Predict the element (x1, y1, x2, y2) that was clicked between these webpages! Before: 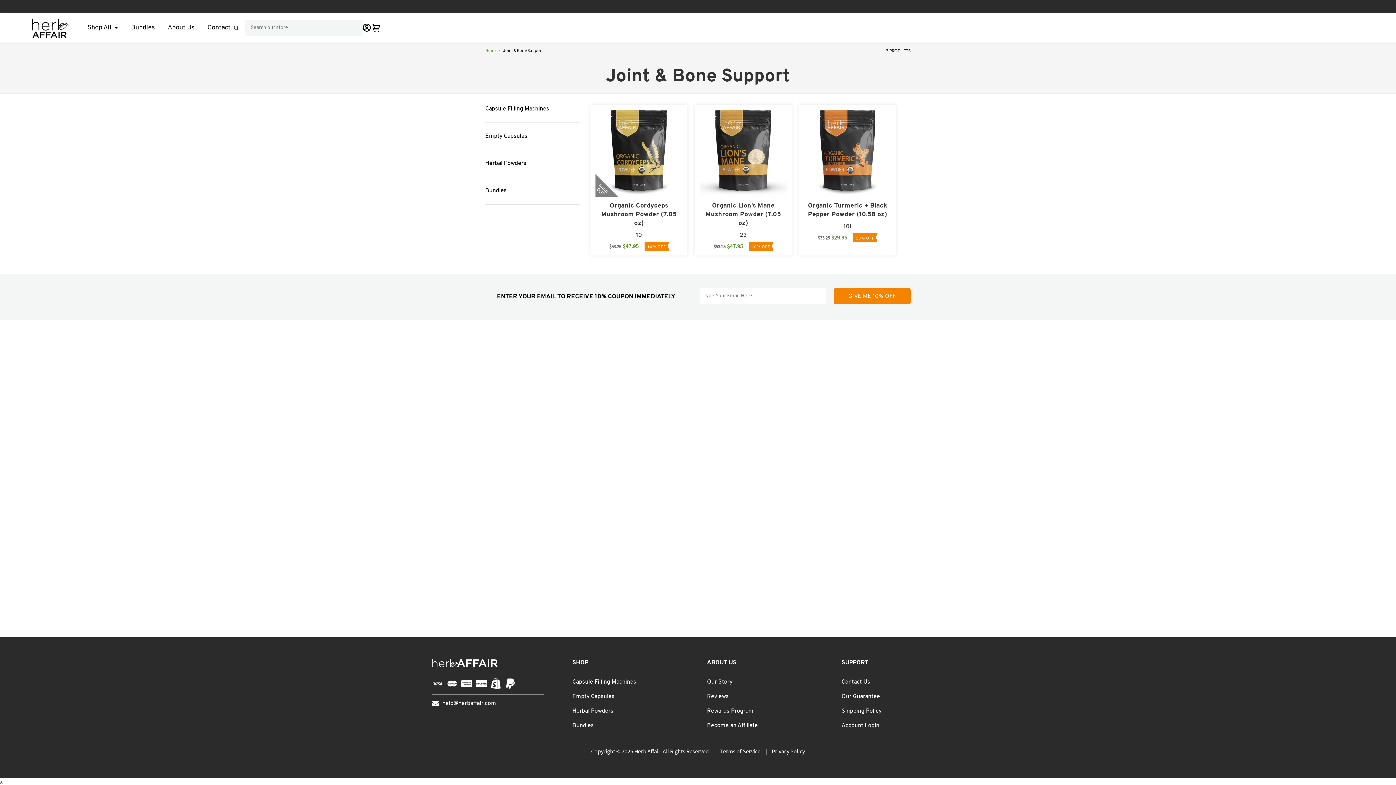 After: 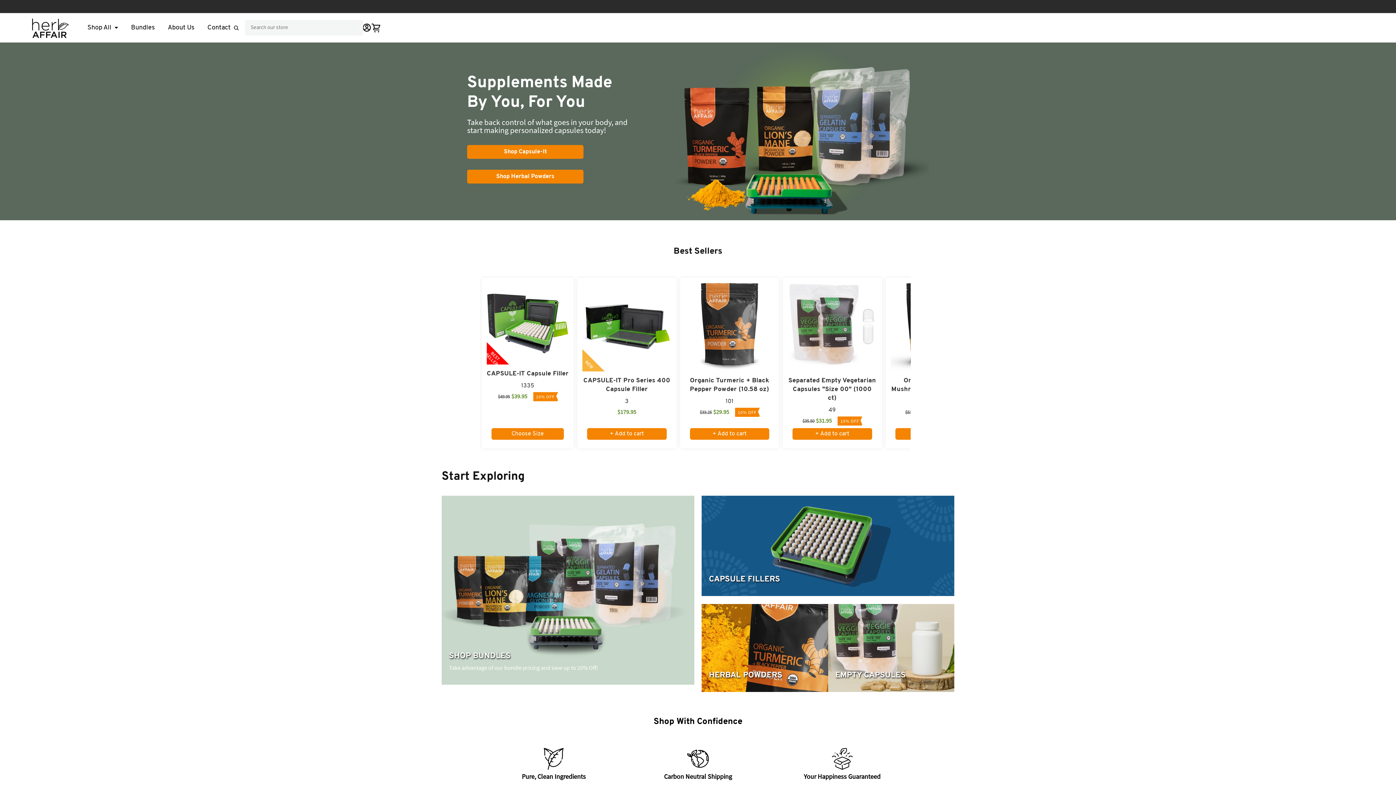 Action: bbox: (26, 13, 73, 42)